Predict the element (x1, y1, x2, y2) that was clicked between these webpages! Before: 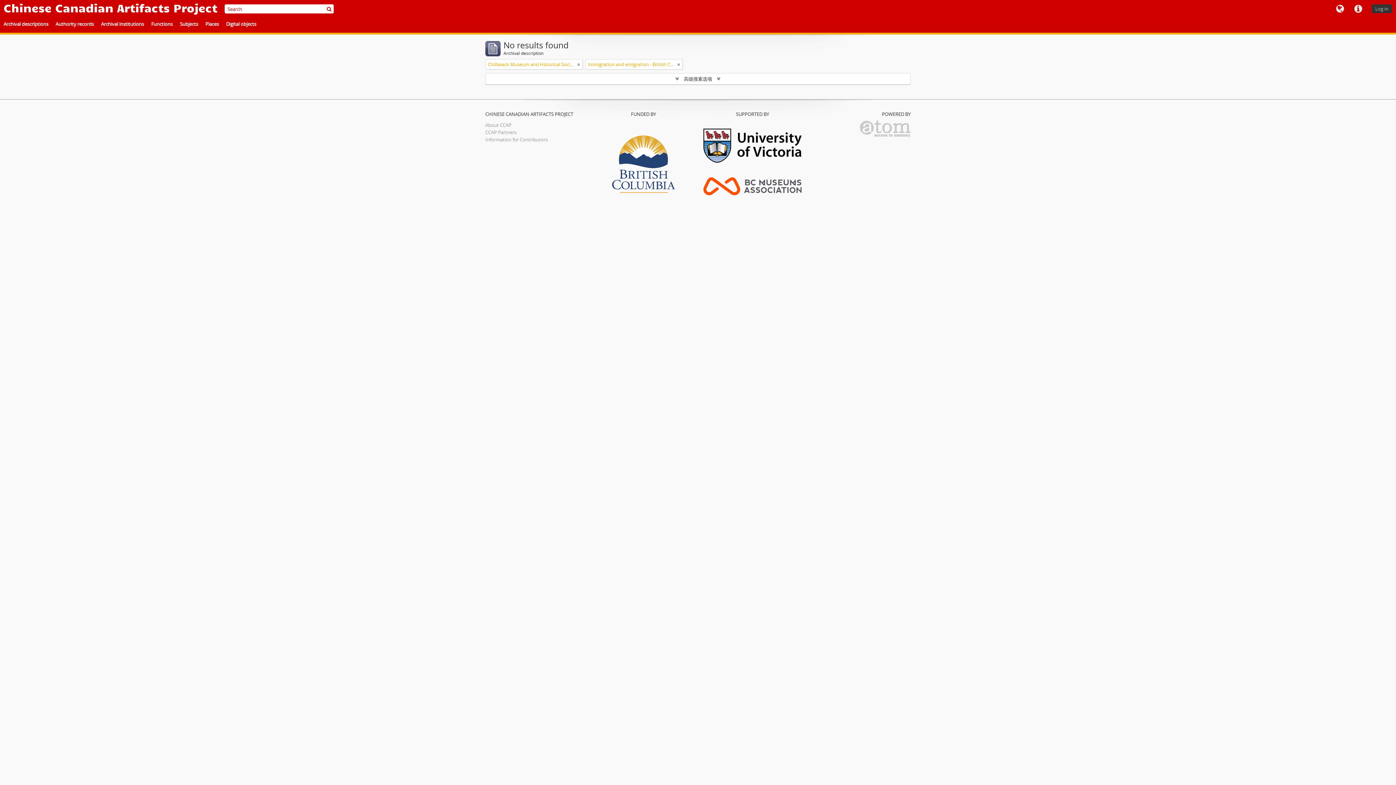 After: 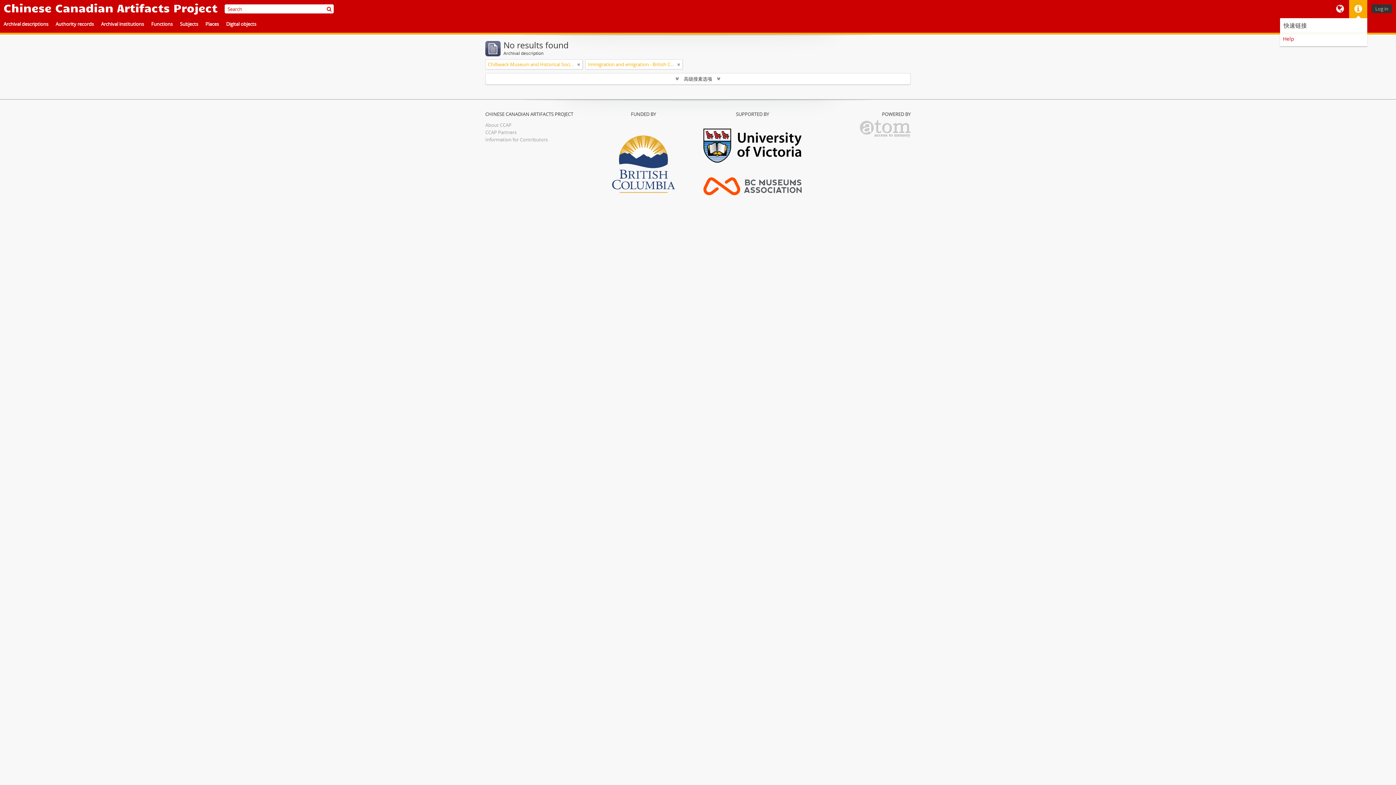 Action: label: 快速链接 bbox: (1349, 0, 1367, 18)